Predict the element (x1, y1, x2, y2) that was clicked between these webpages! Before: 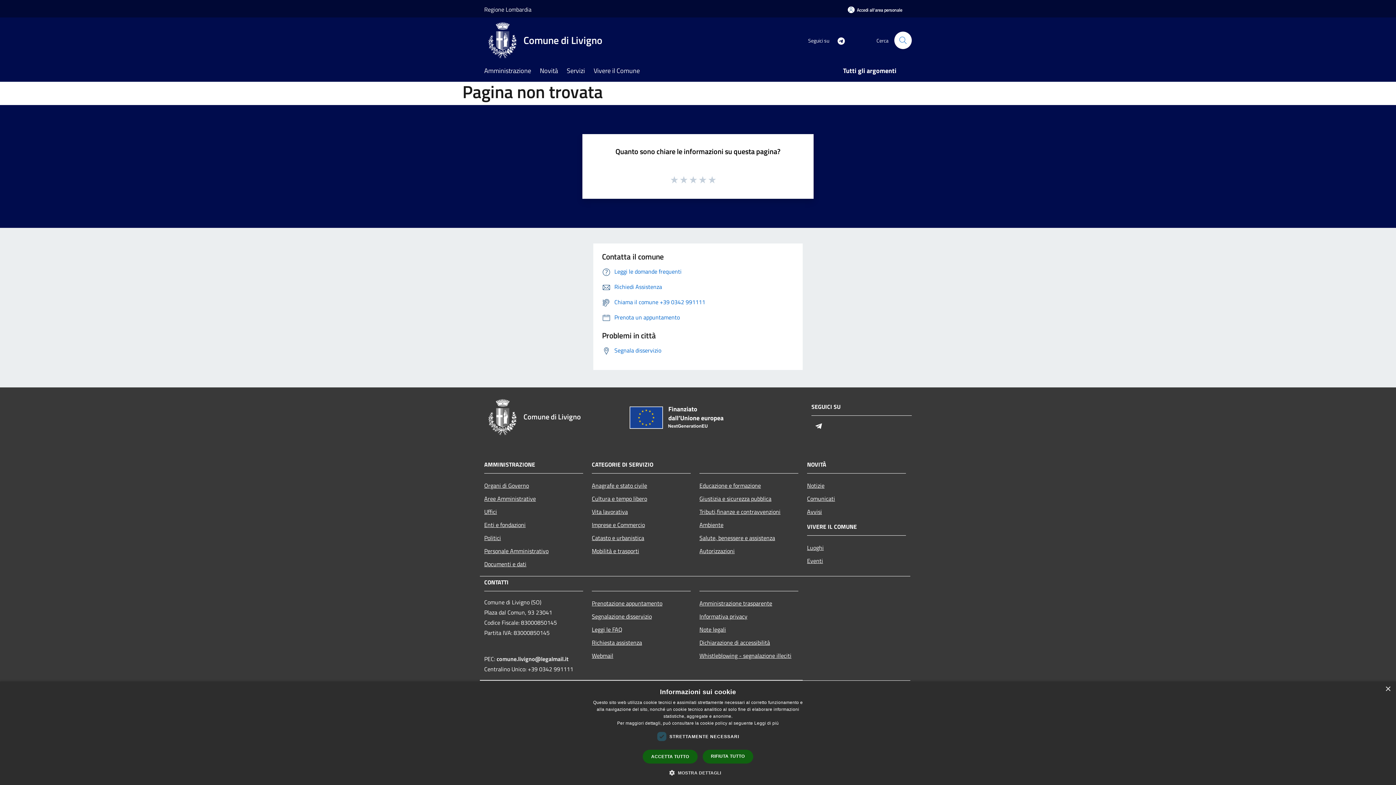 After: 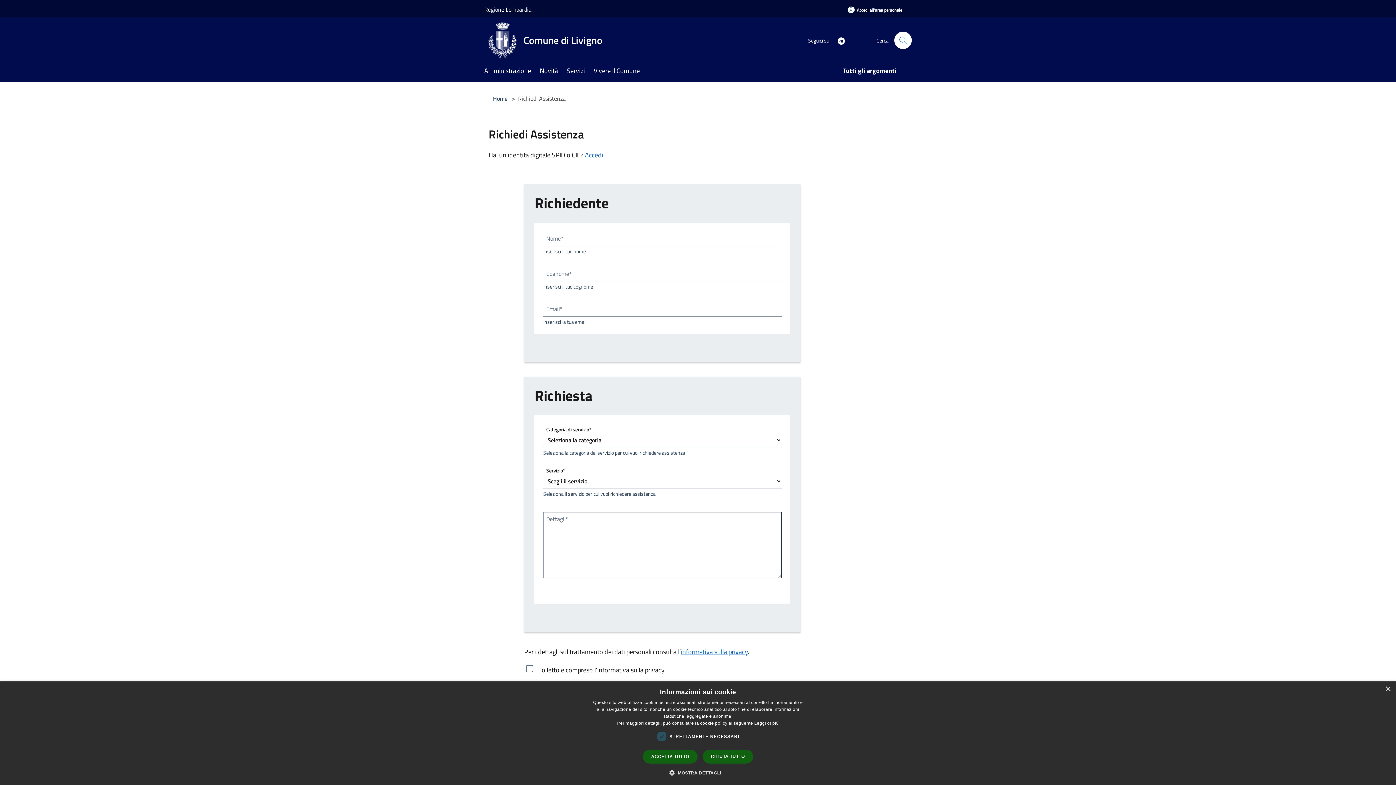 Action: bbox: (592, 636, 690, 649) label: Richiesta assistenza